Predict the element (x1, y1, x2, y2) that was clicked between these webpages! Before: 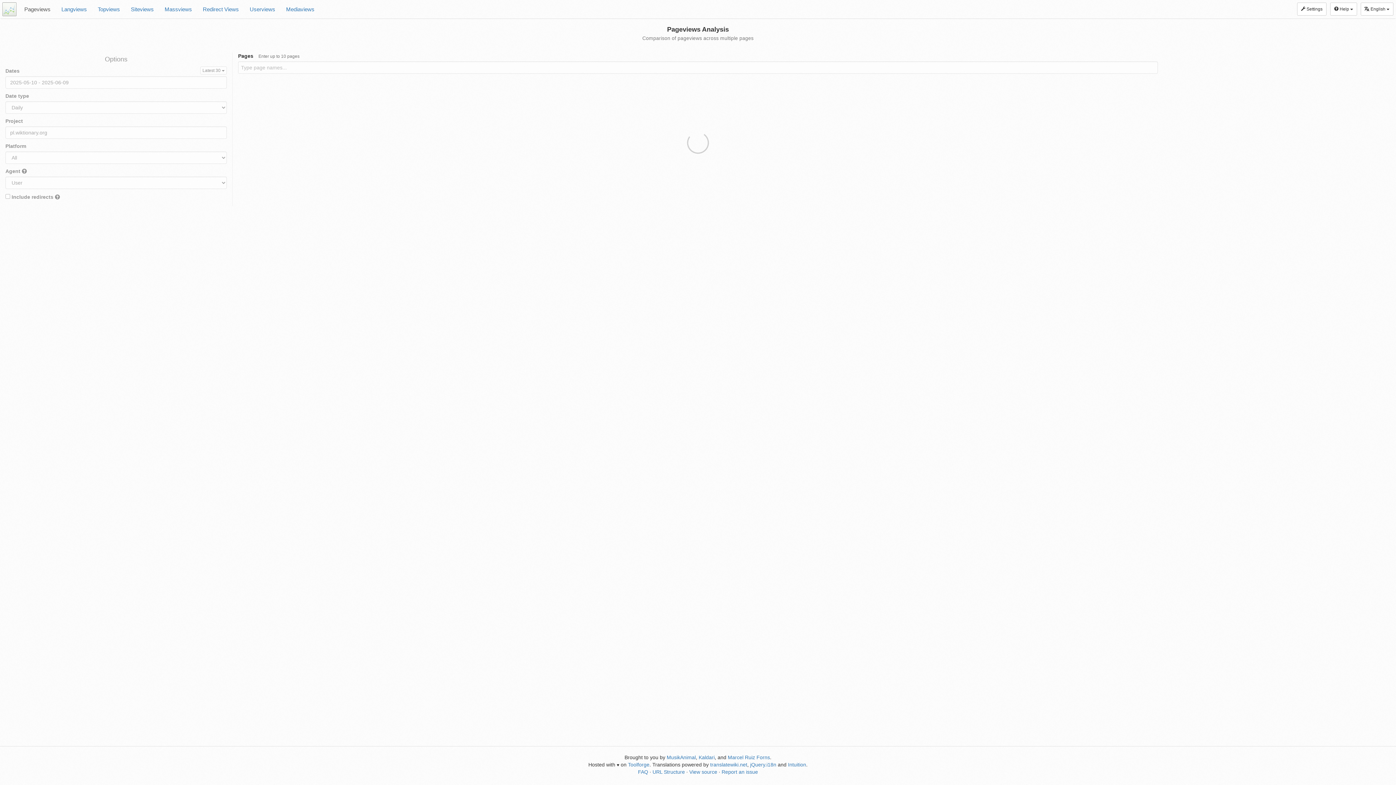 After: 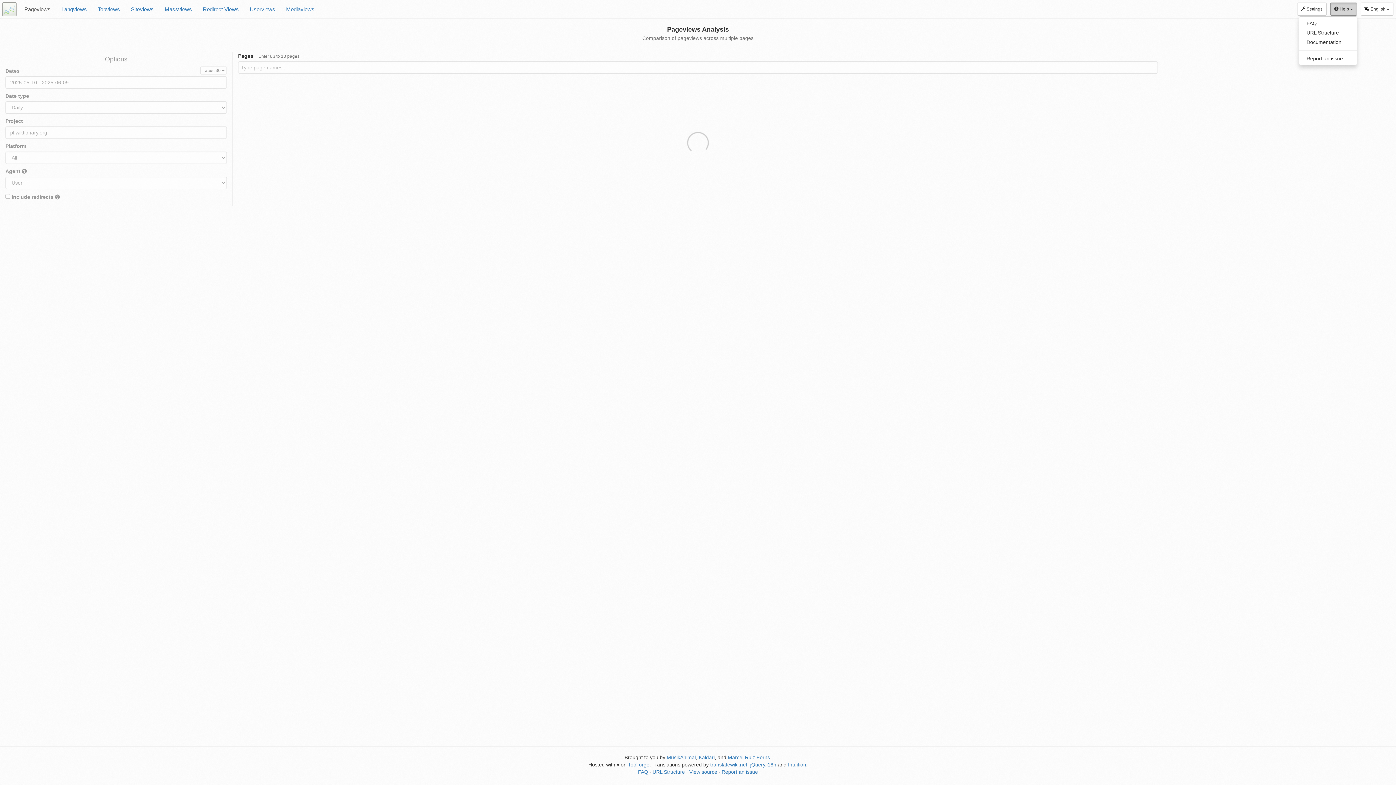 Action: bbox: (1330, 2, 1357, 15) label:  Help 